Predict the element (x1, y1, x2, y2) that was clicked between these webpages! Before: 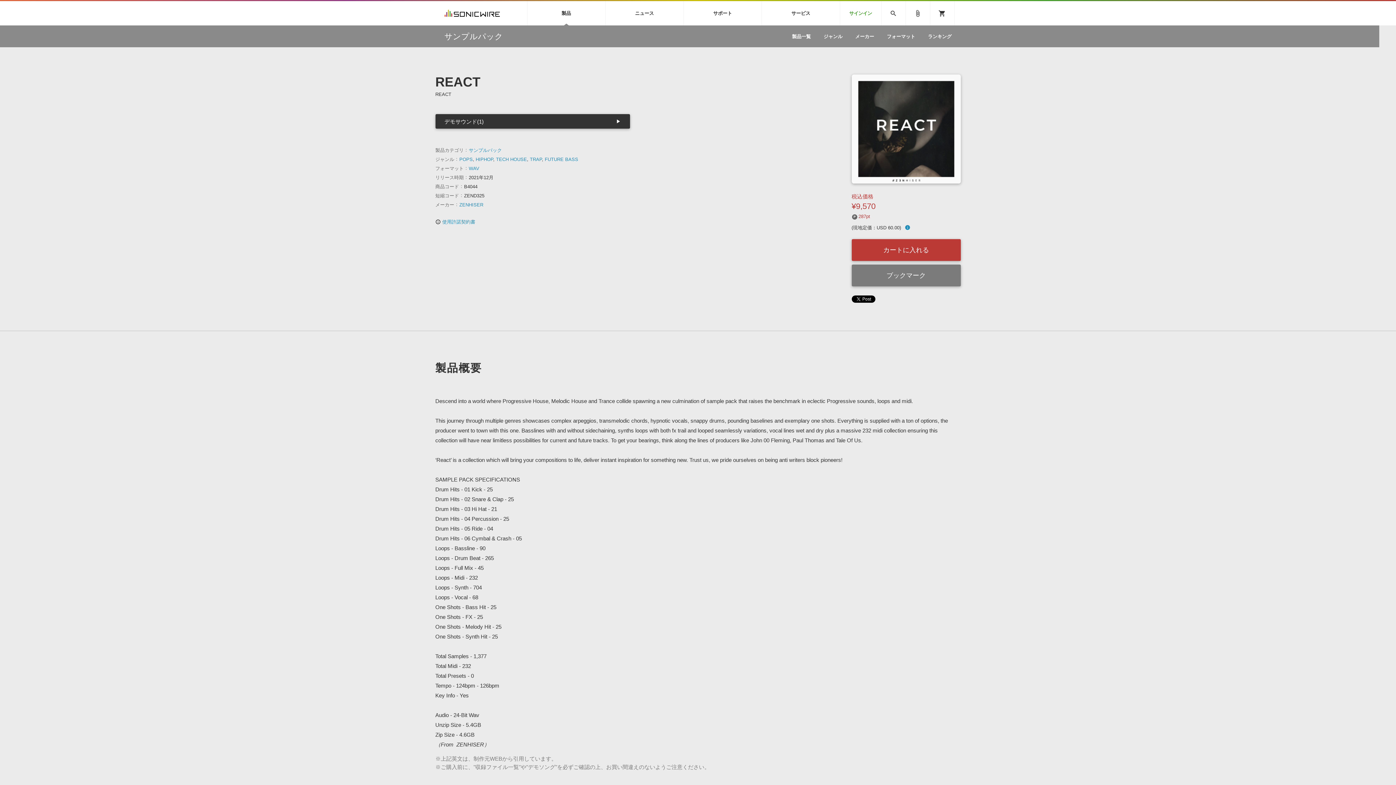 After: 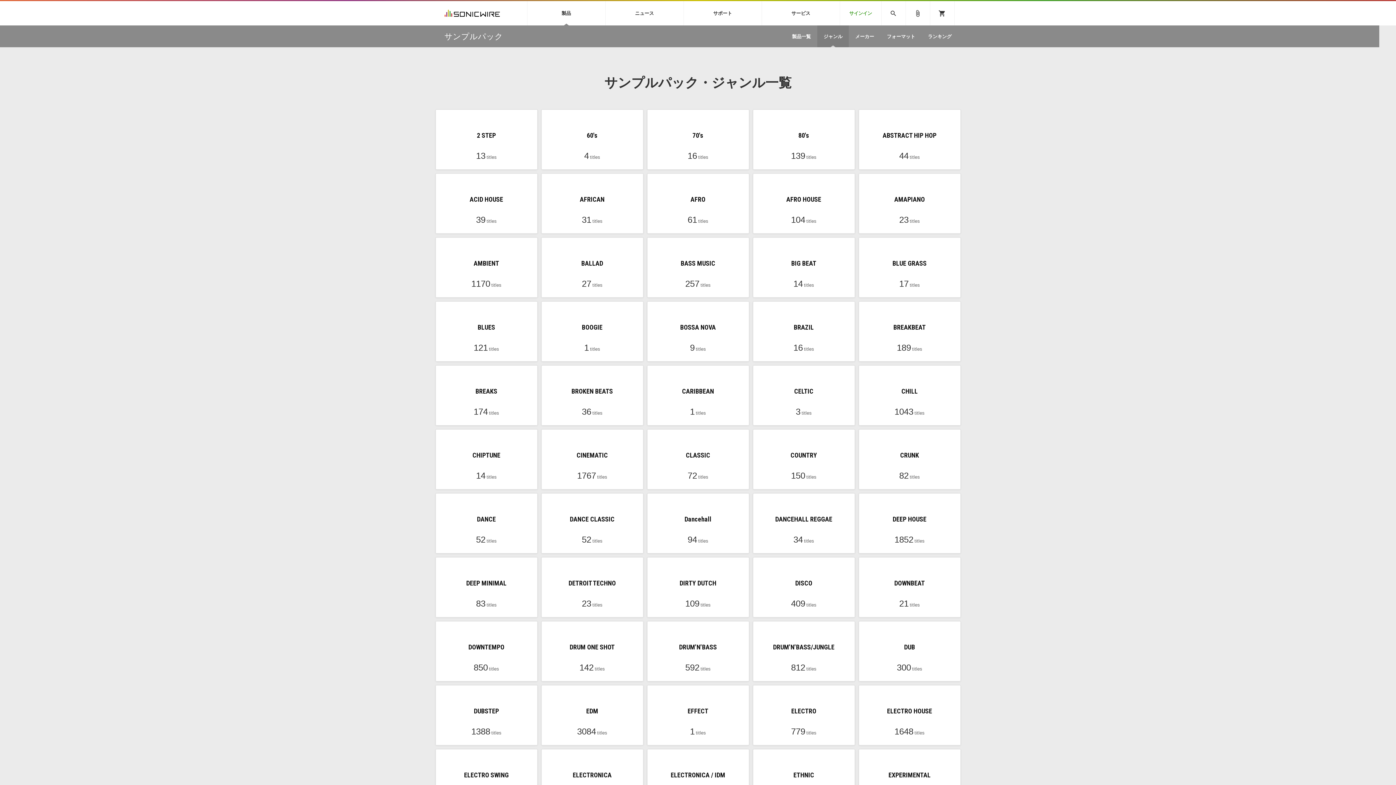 Action: label: ジャンル bbox: (817, 25, 849, 47)